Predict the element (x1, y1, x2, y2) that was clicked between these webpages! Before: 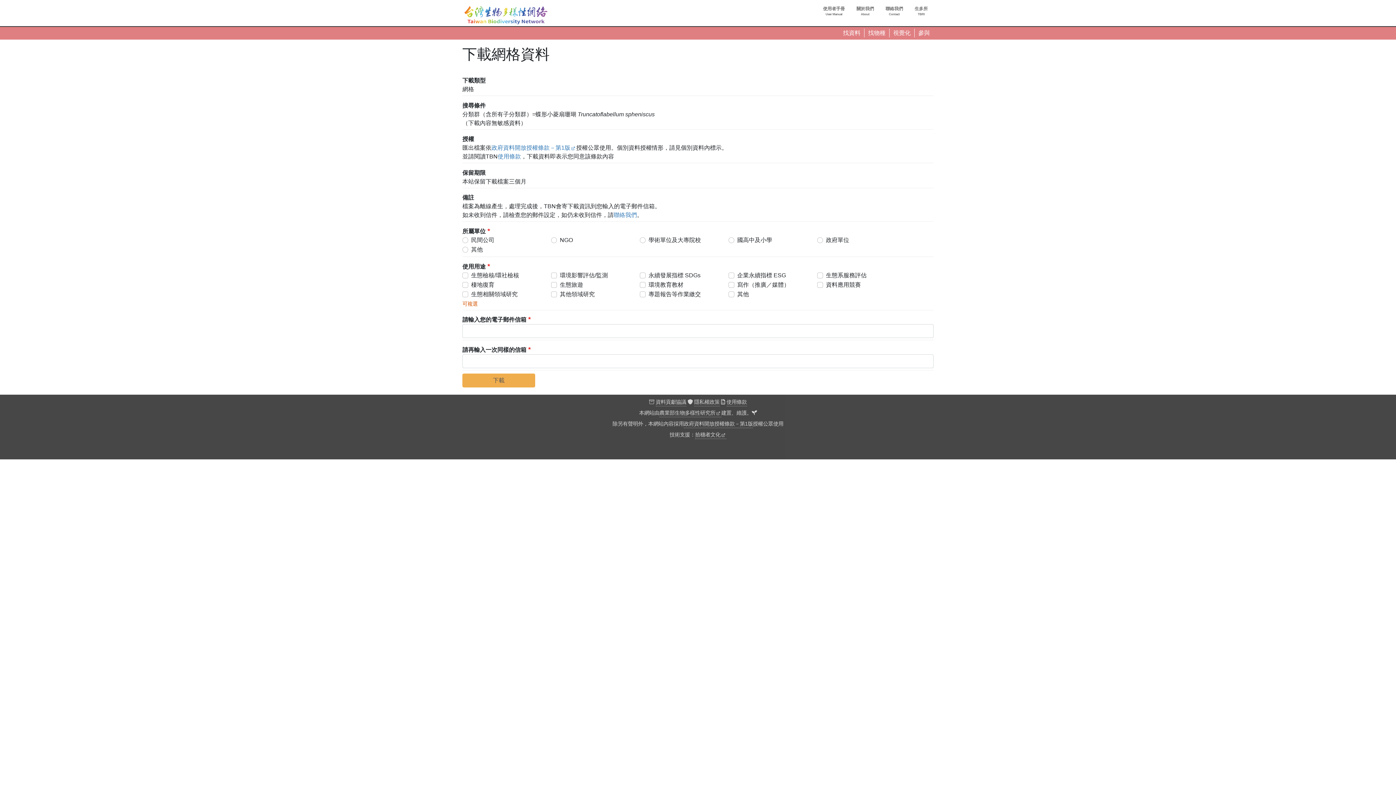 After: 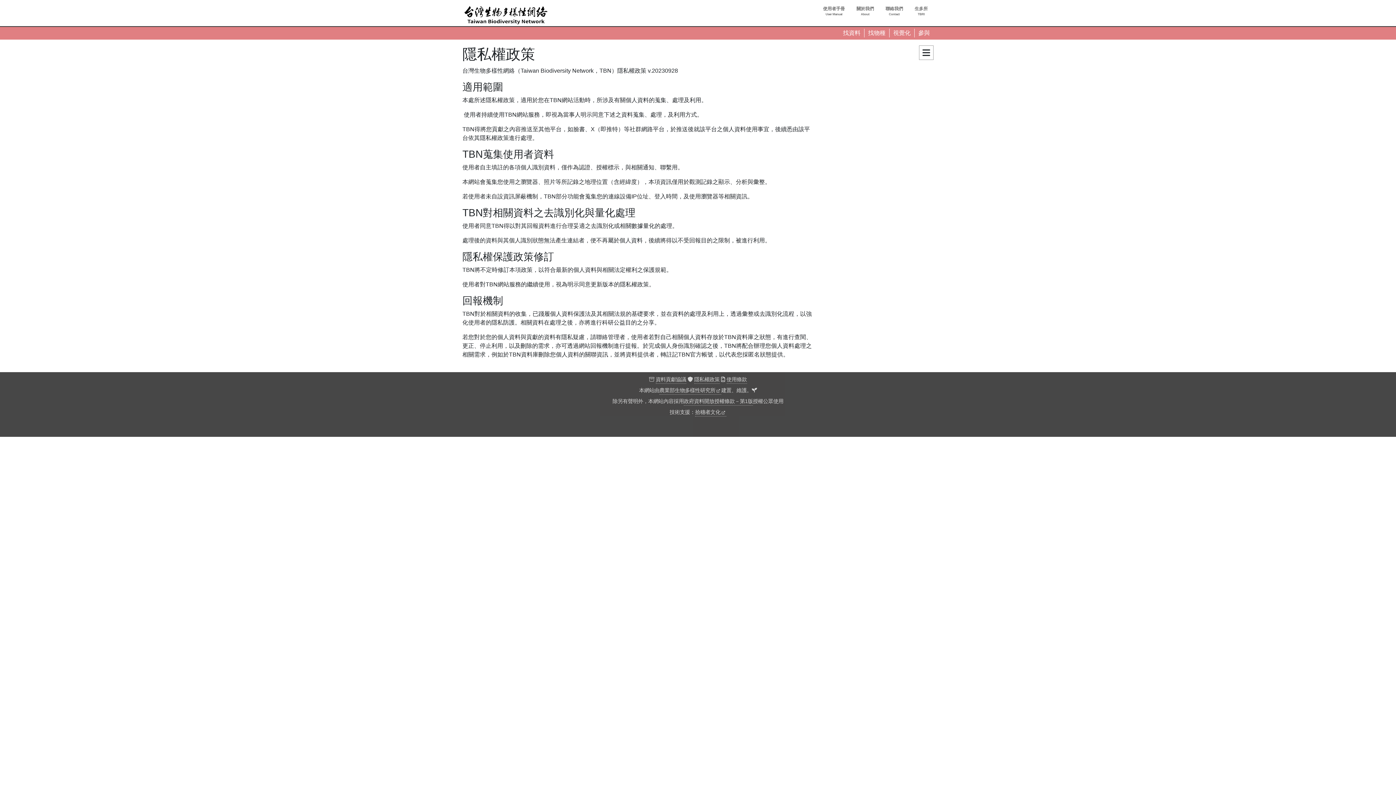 Action: label: 隱私權政策 bbox: (694, 398, 719, 406)